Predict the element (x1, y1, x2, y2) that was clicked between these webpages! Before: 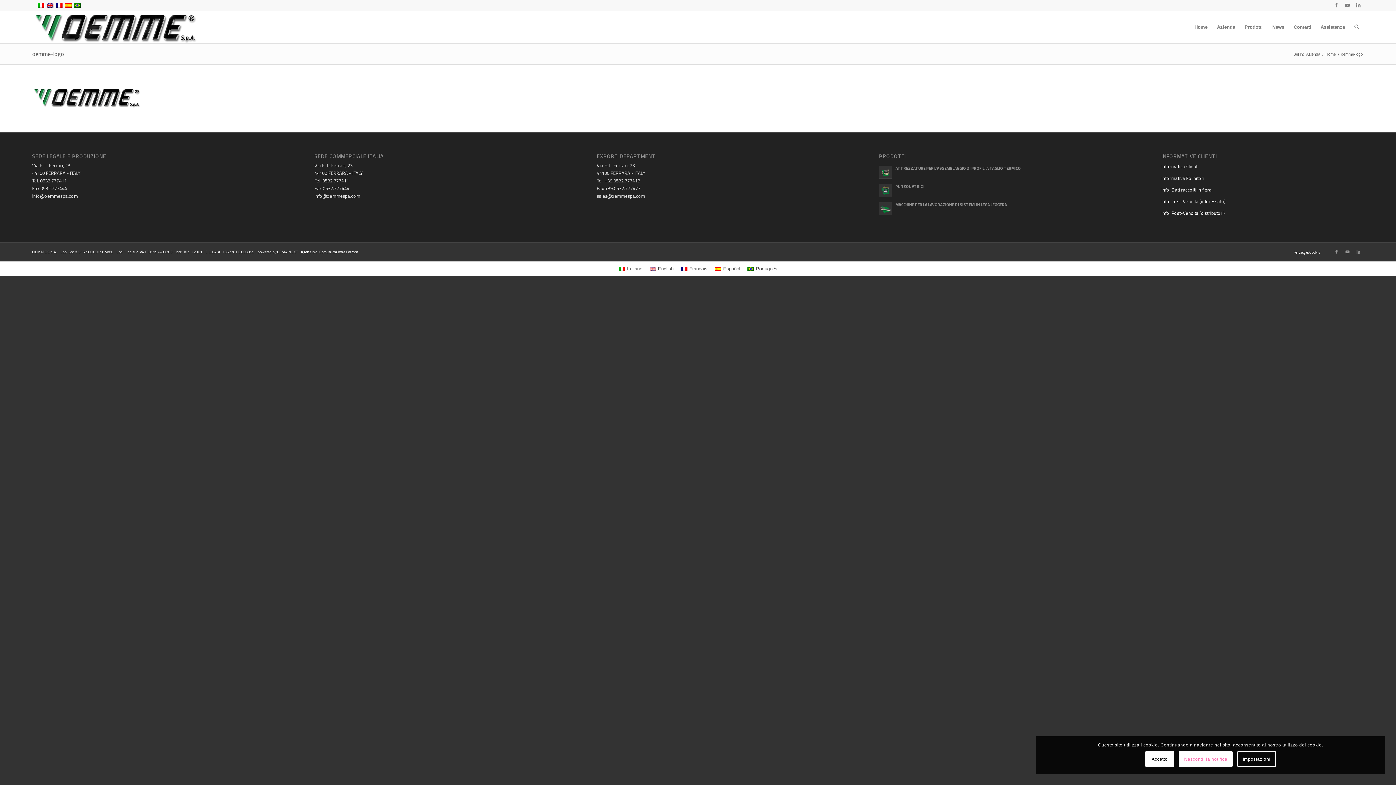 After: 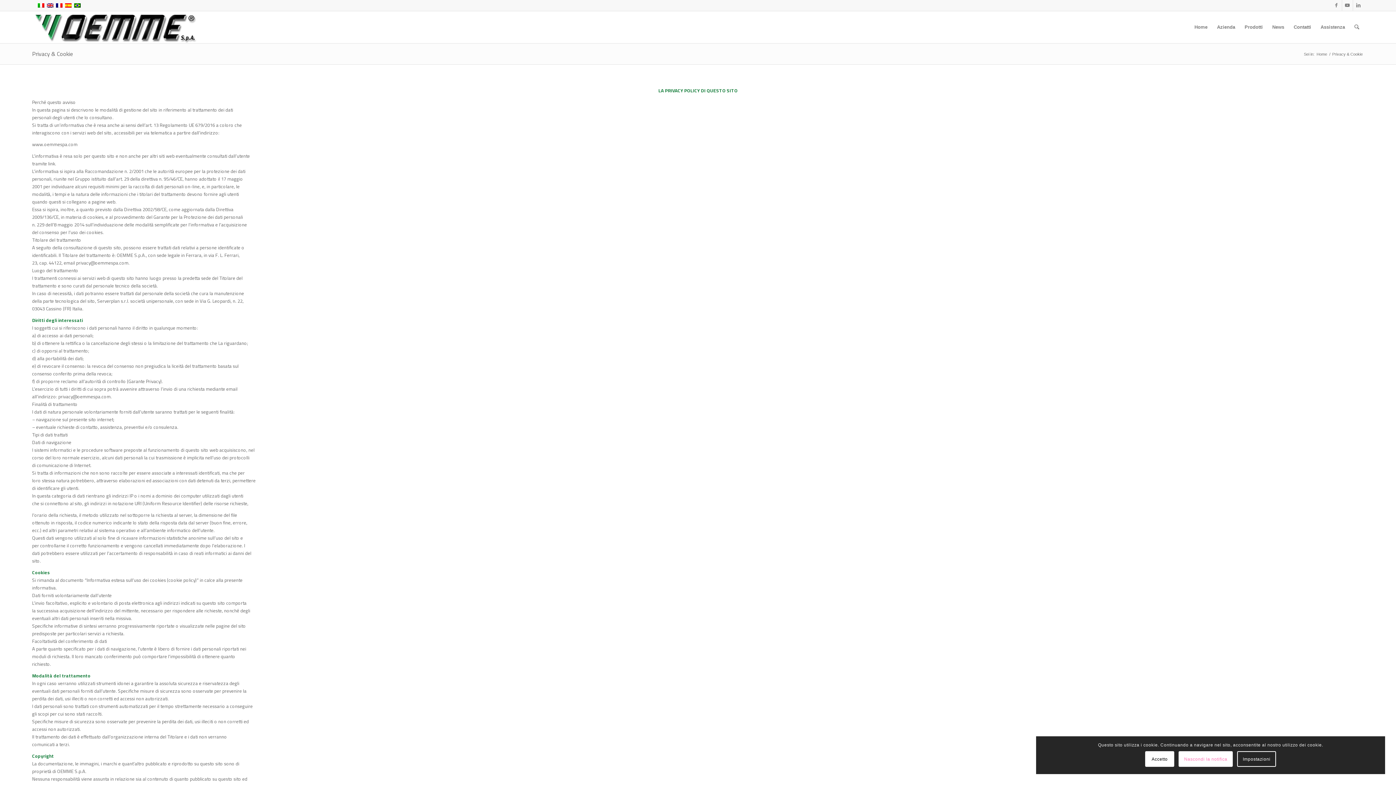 Action: bbox: (1294, 248, 1320, 256) label: Privacy & Cookie